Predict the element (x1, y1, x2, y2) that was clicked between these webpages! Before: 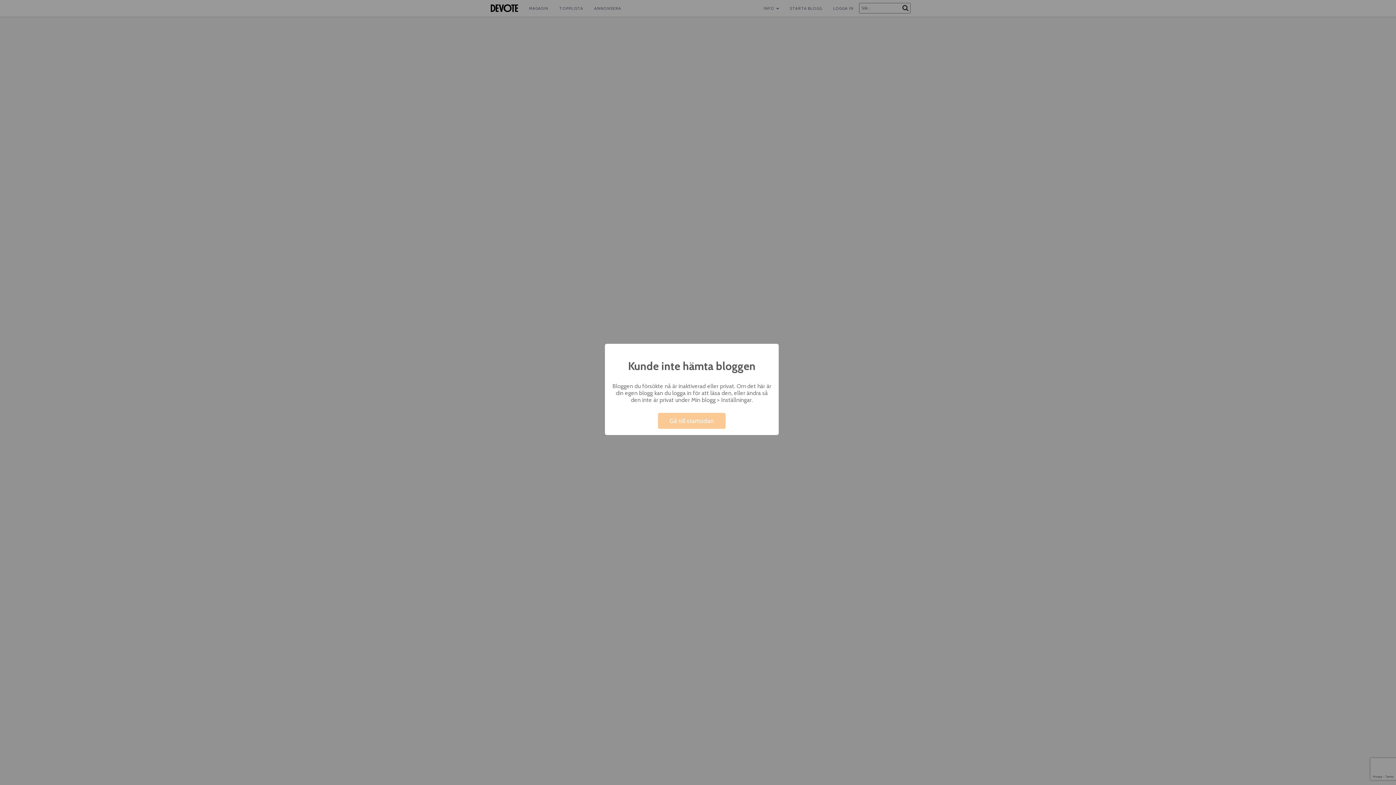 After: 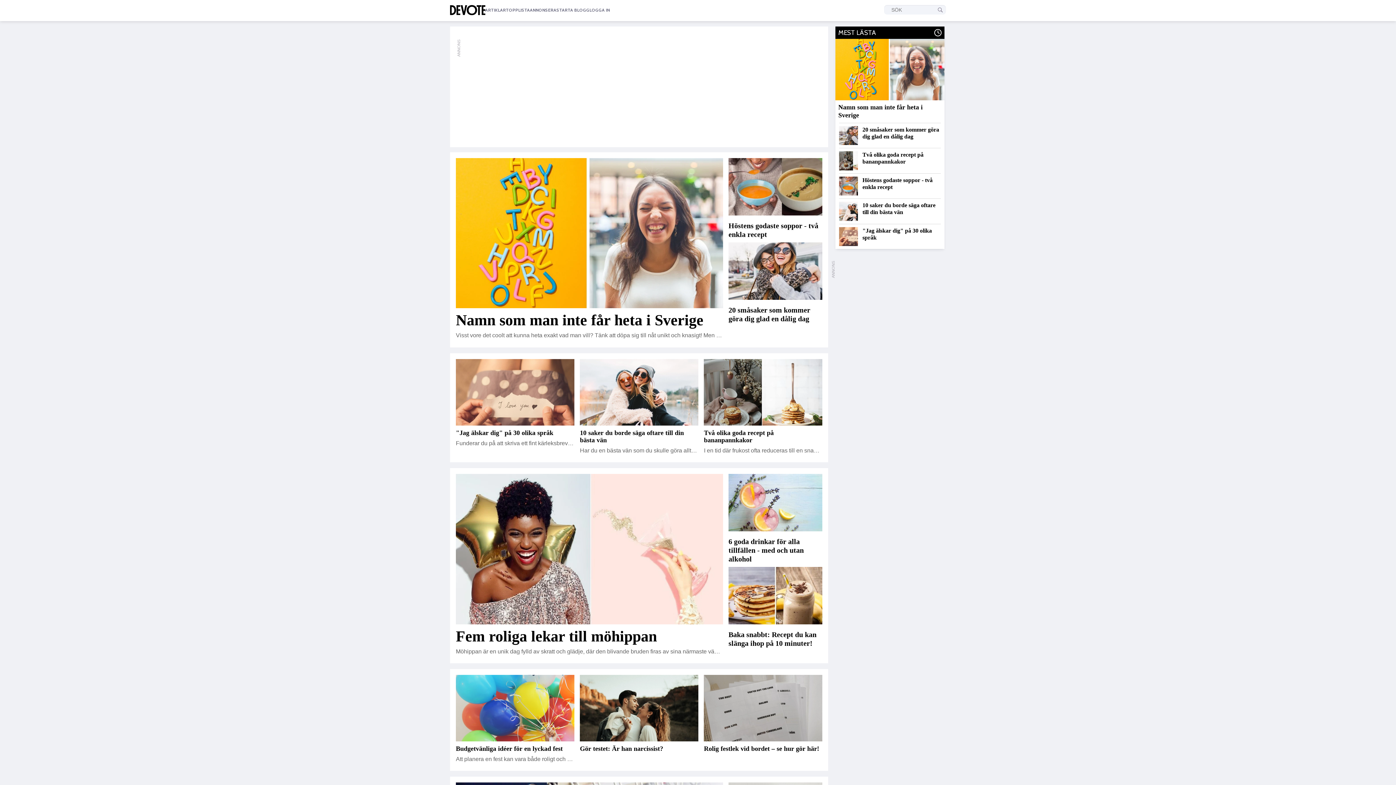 Action: label: Gå till startsidan bbox: (658, 413, 725, 429)